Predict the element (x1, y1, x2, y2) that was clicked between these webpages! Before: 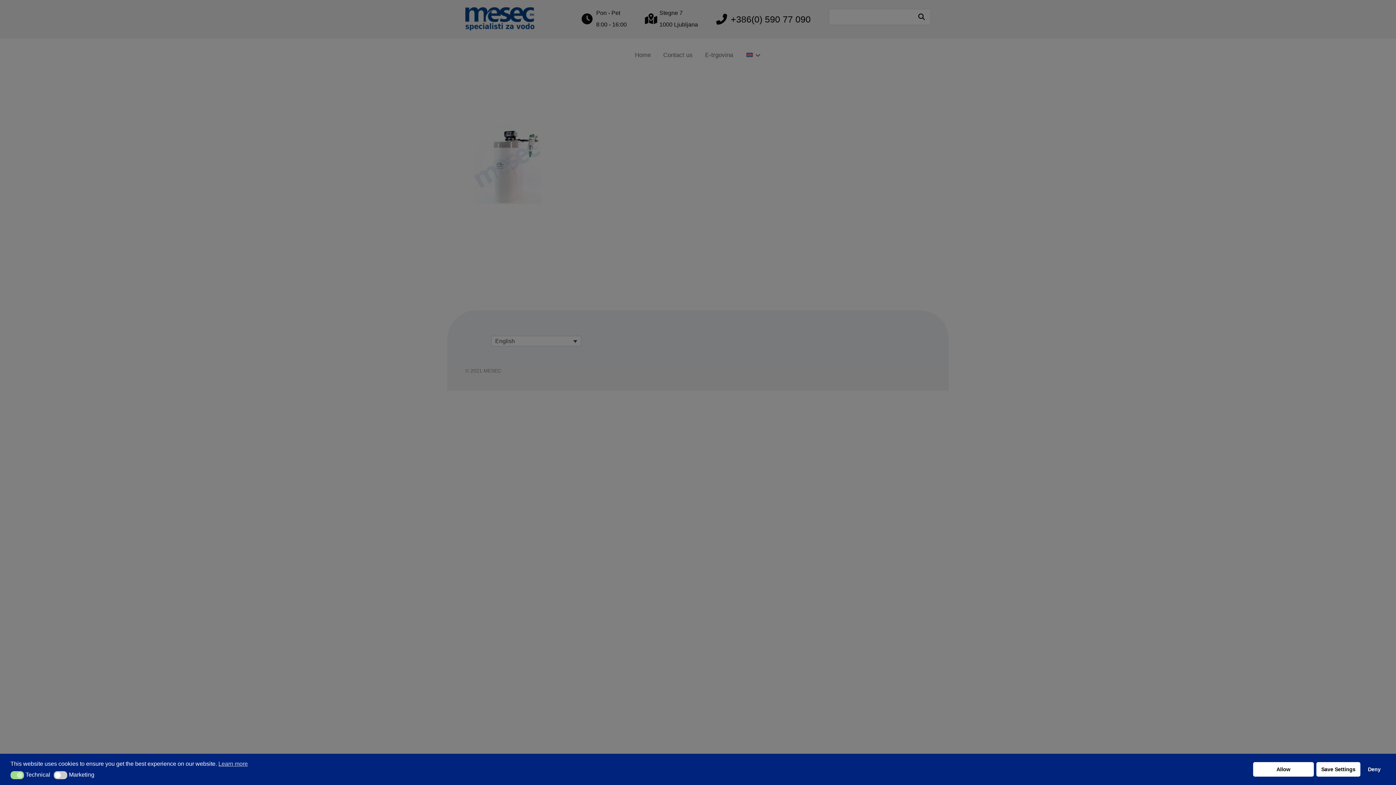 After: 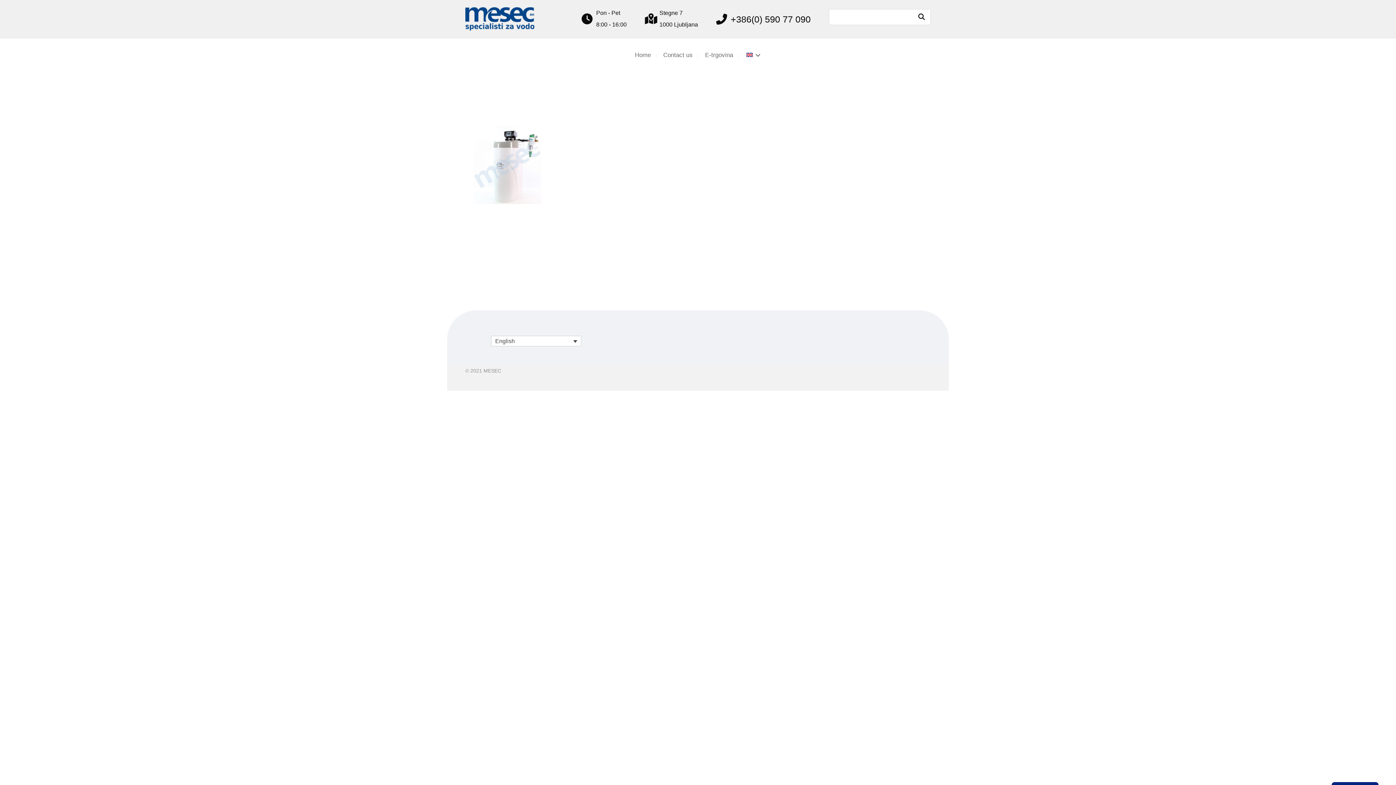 Action: label: Deny cookies bbox: (1363, 762, 1385, 776)